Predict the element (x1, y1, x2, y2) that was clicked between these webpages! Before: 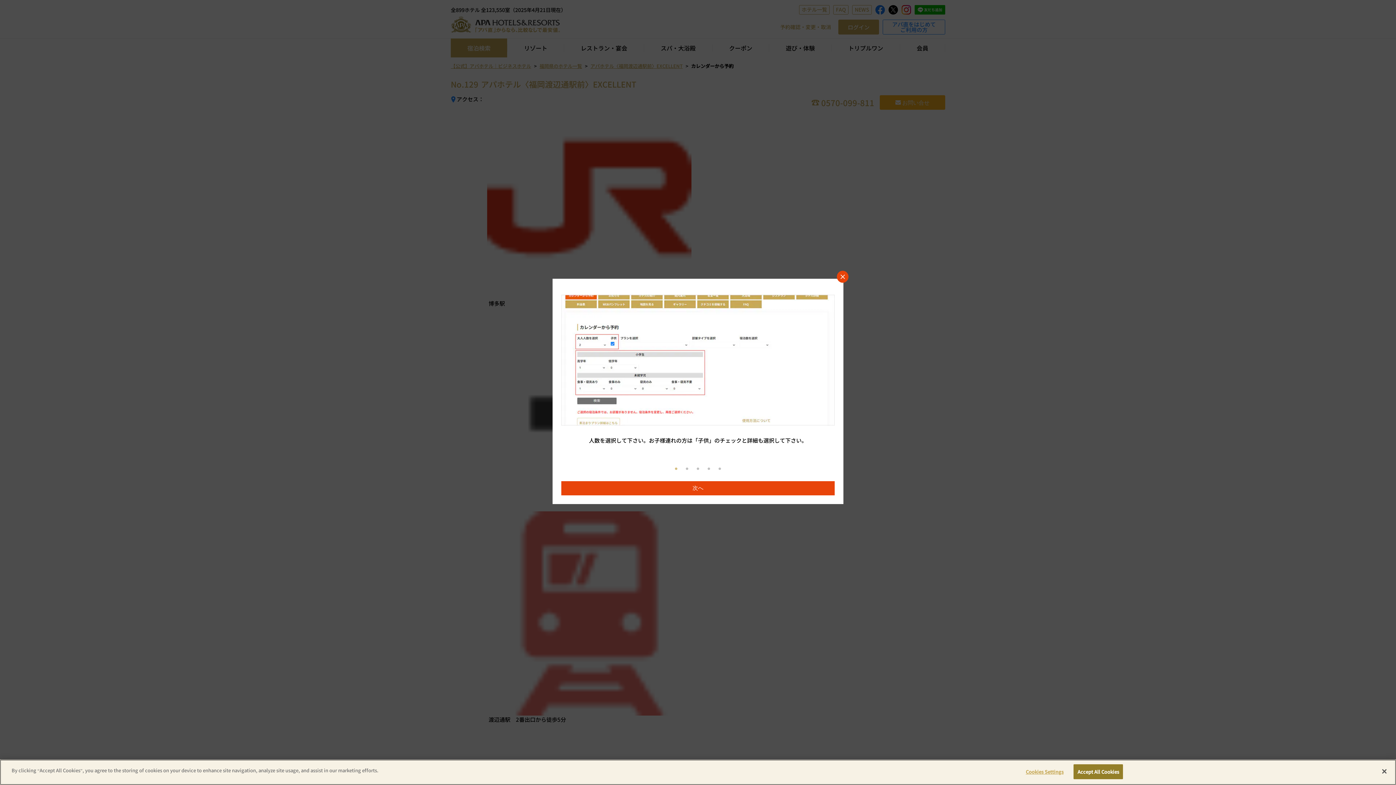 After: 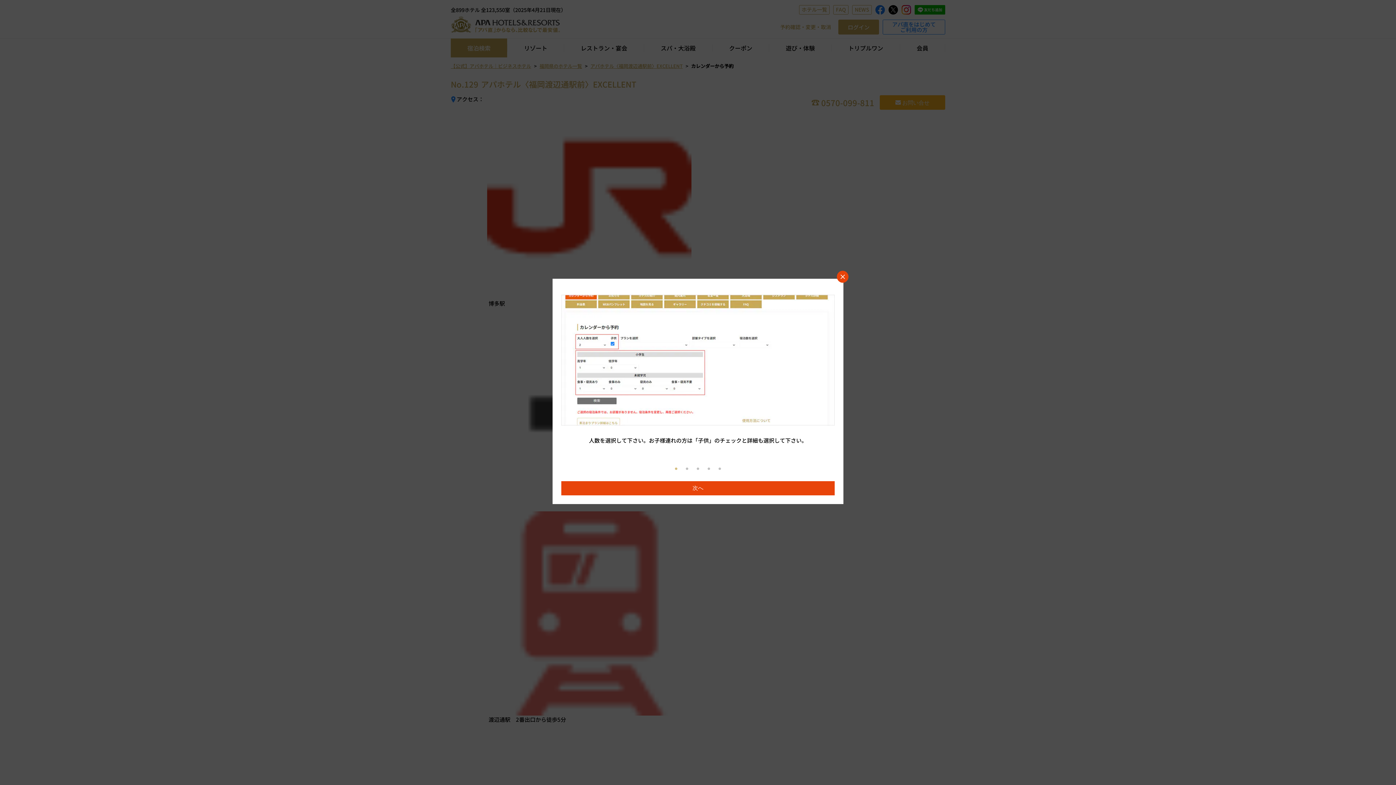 Action: bbox: (1376, 763, 1392, 779) label: Close